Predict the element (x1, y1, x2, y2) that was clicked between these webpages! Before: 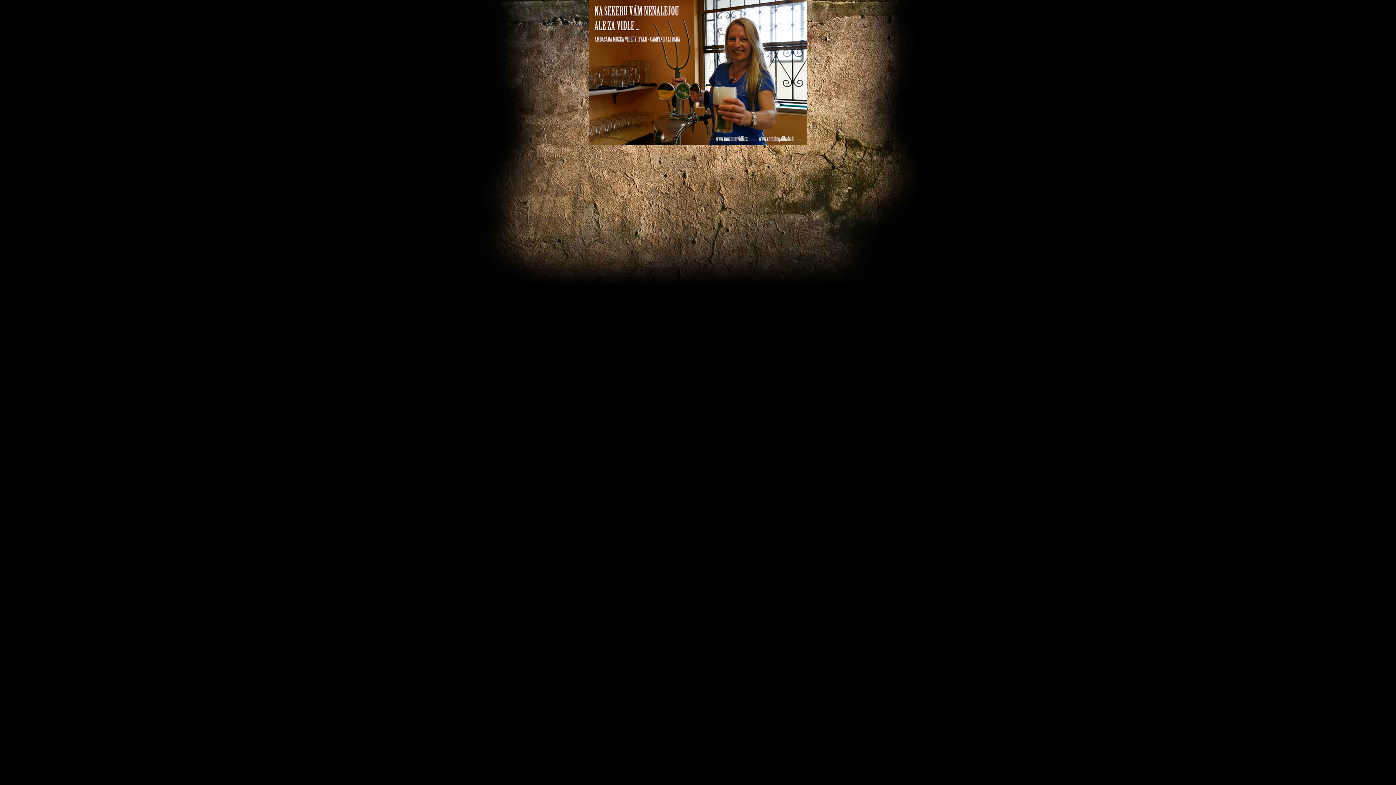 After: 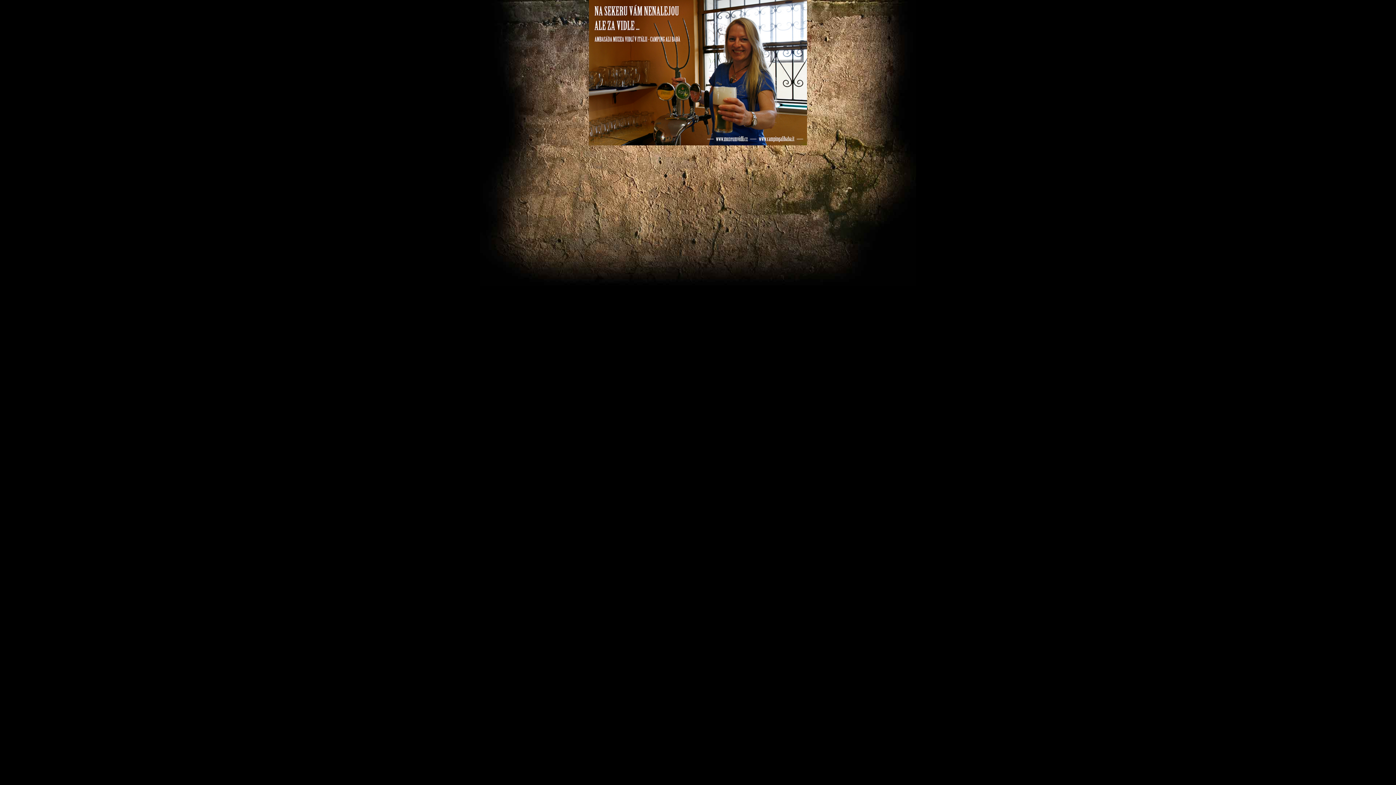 Action: bbox: (589, 141, 807, 146)